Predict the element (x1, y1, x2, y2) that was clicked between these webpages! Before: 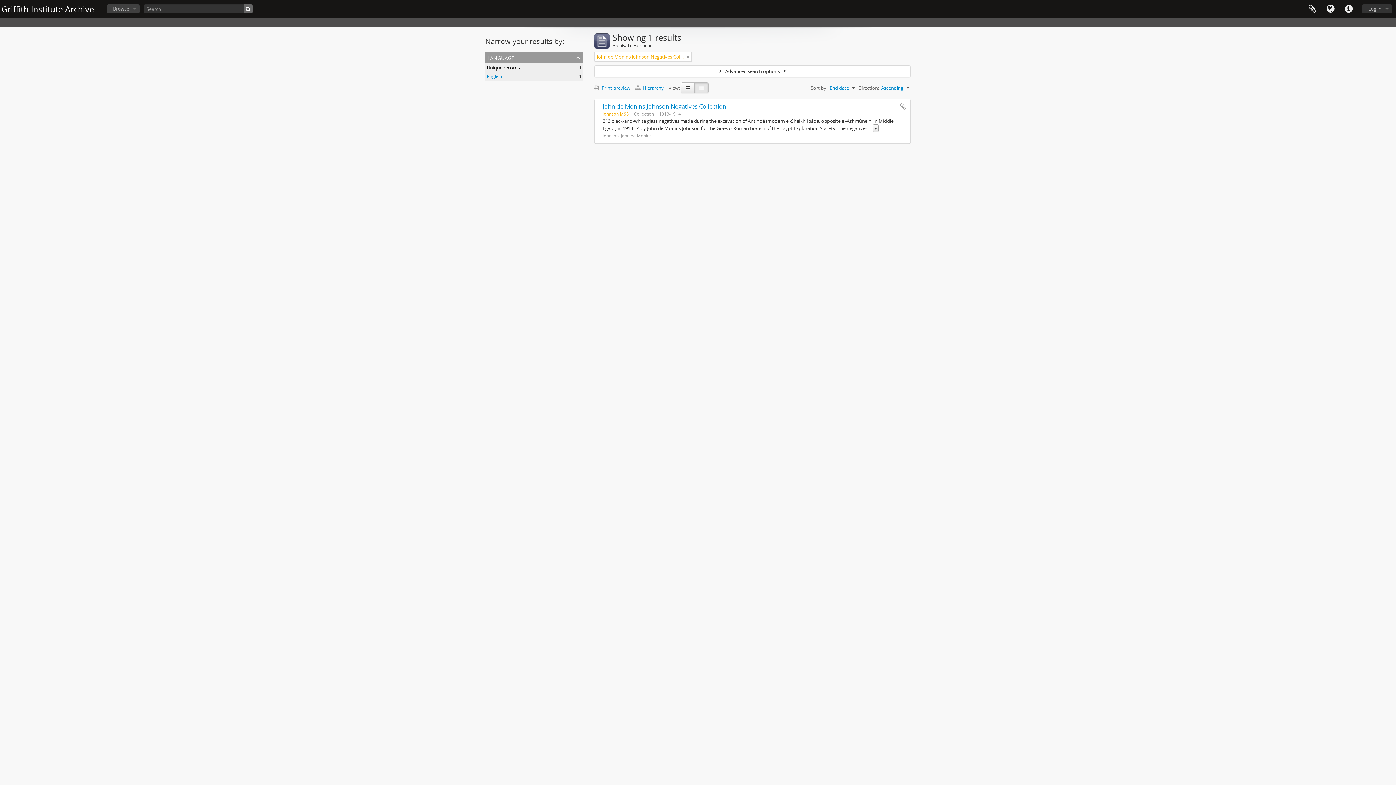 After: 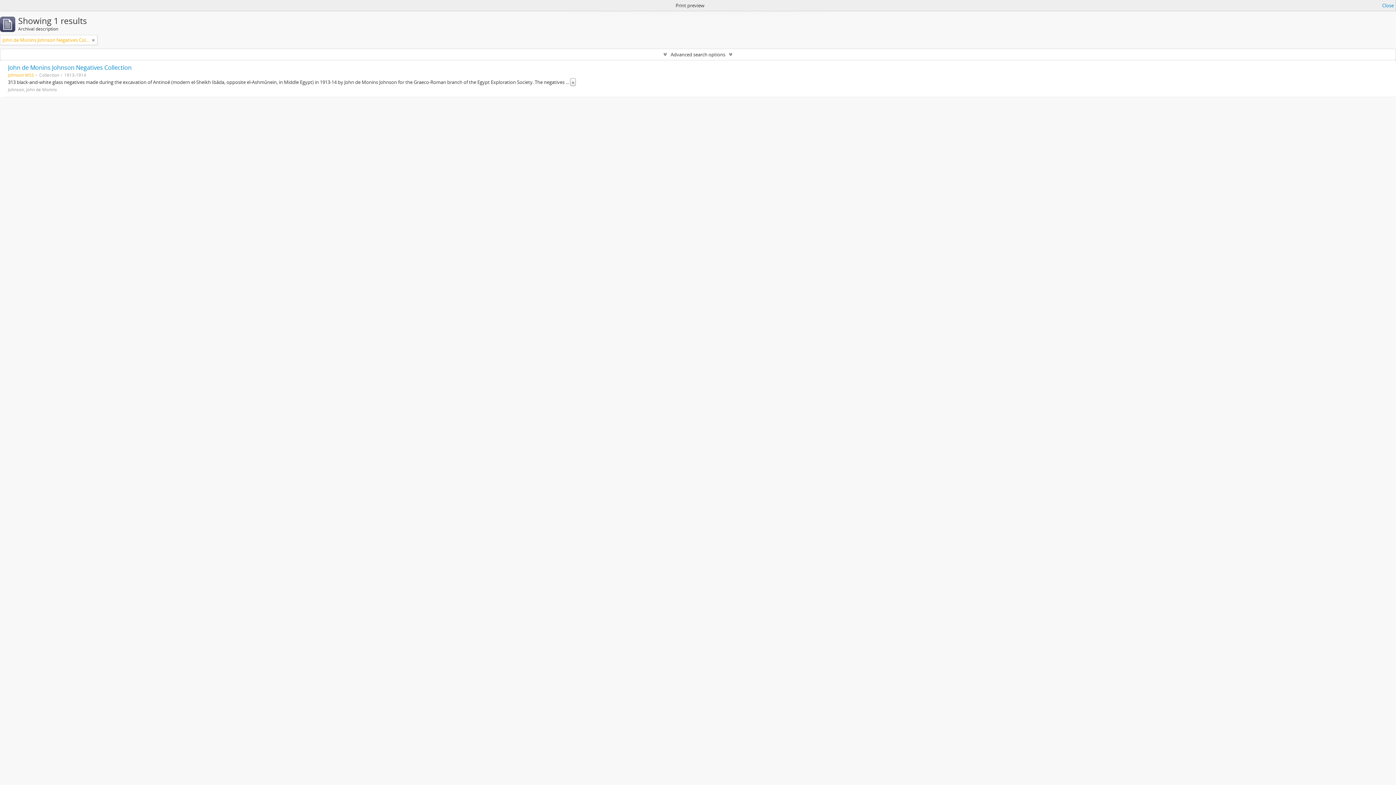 Action: bbox: (594, 84, 634, 91) label:  Print preview